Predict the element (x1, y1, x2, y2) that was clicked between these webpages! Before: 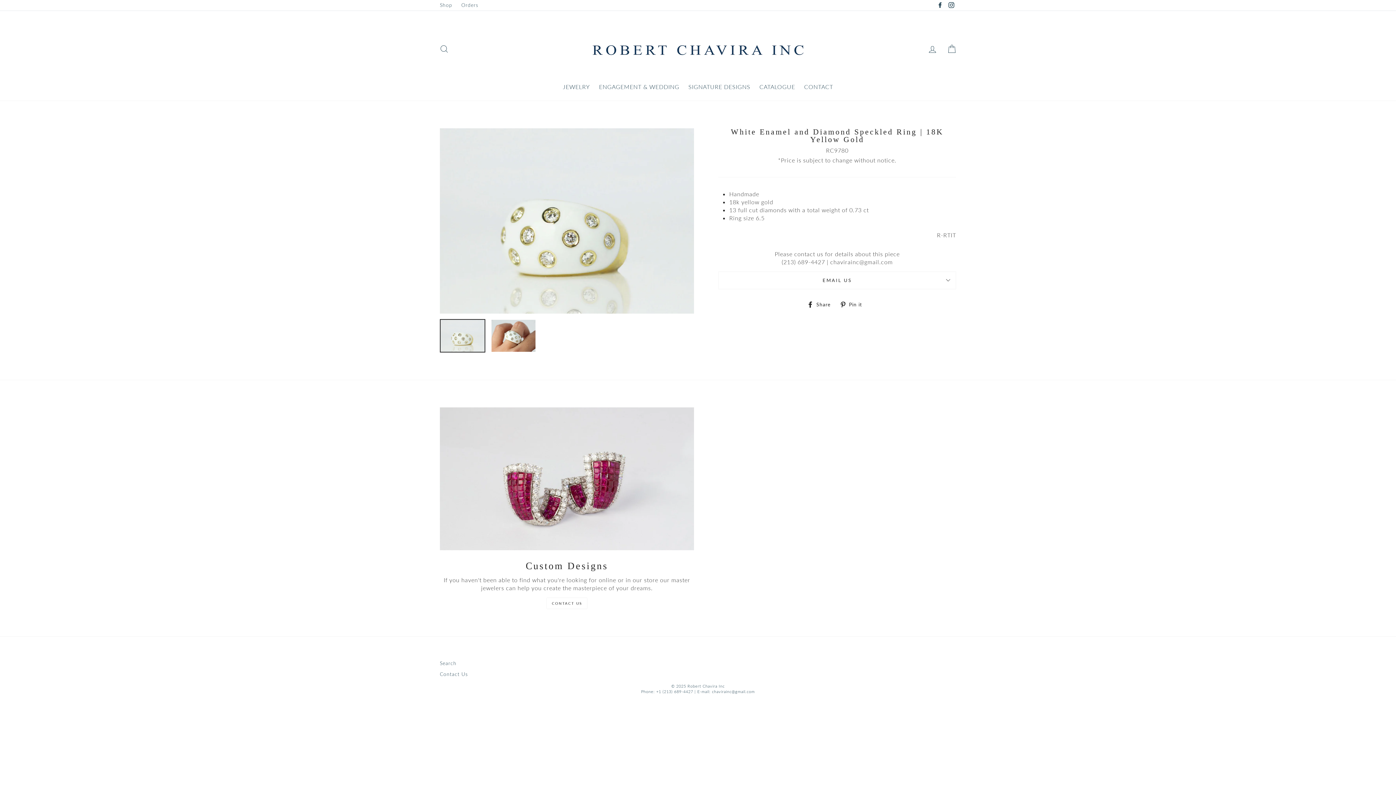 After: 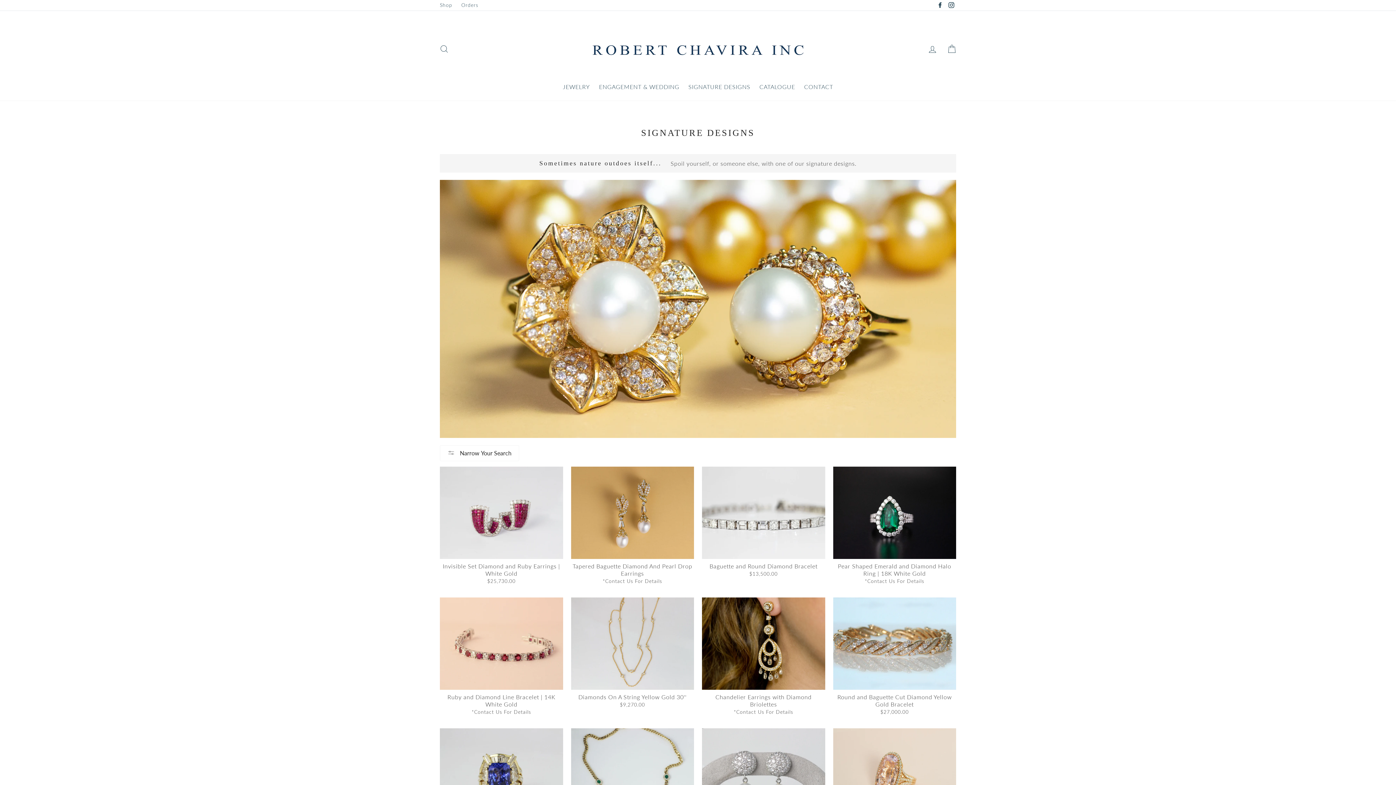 Action: bbox: (684, 80, 754, 93) label: SIGNATURE DESIGNS